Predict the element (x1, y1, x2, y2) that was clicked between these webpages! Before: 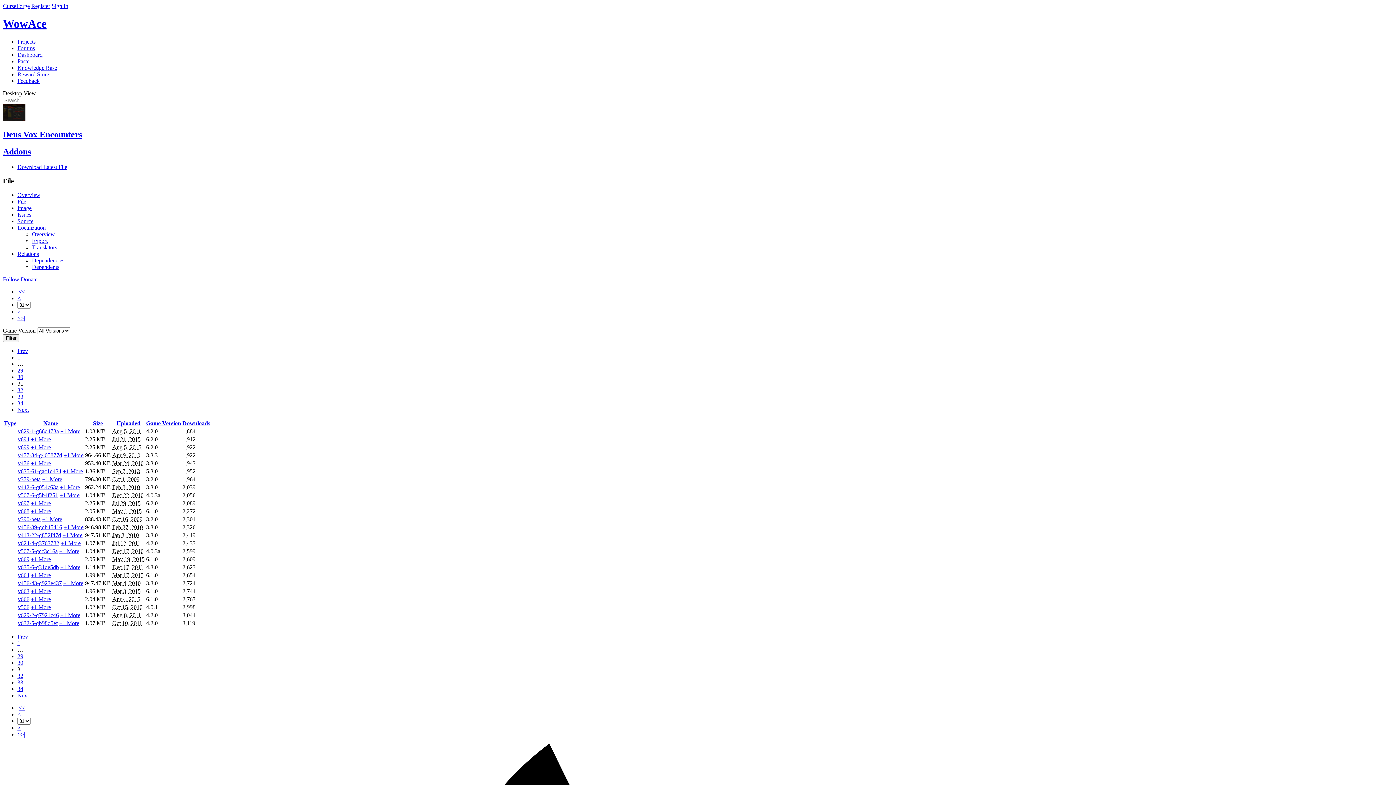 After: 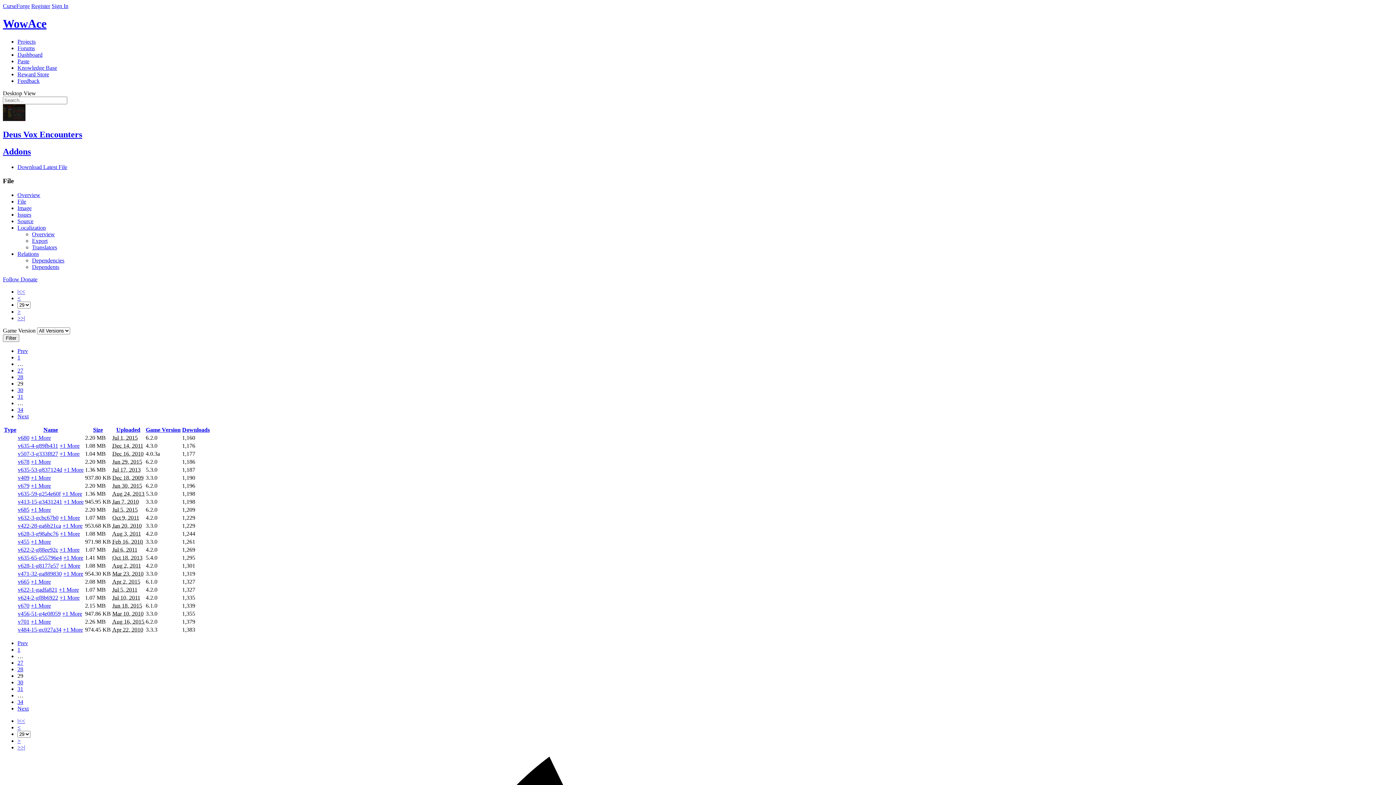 Action: bbox: (17, 653, 23, 659) label: 29